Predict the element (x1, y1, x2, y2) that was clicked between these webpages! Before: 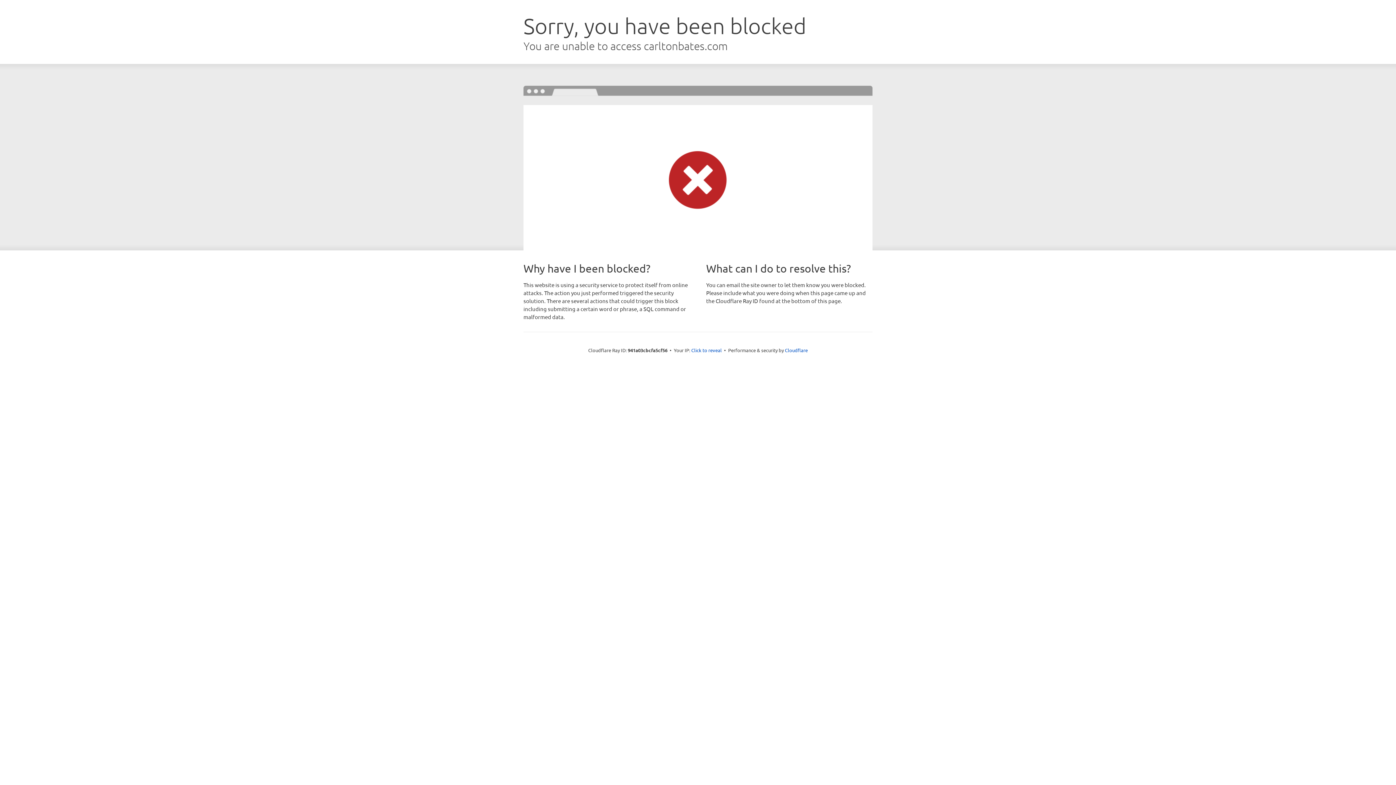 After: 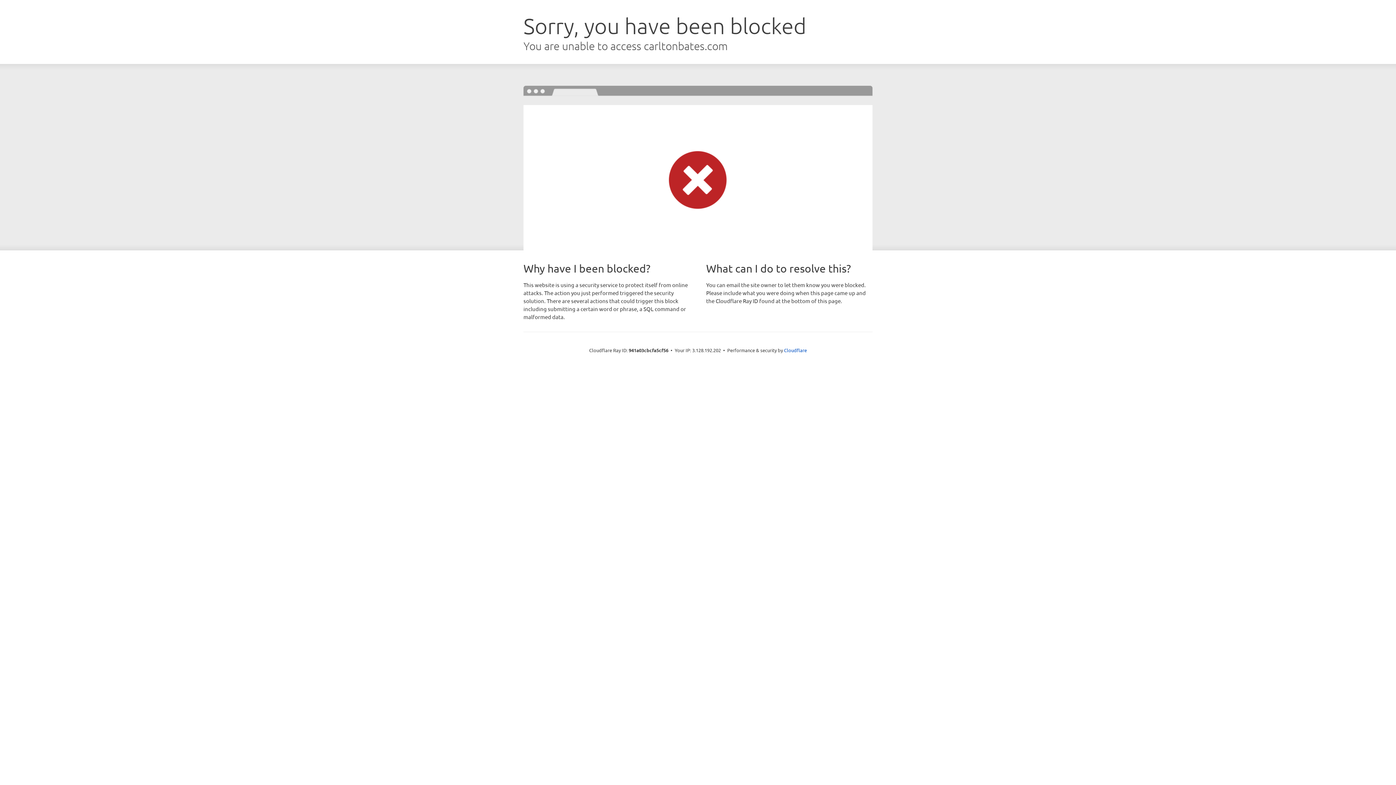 Action: bbox: (691, 346, 722, 353) label: Click to reveal